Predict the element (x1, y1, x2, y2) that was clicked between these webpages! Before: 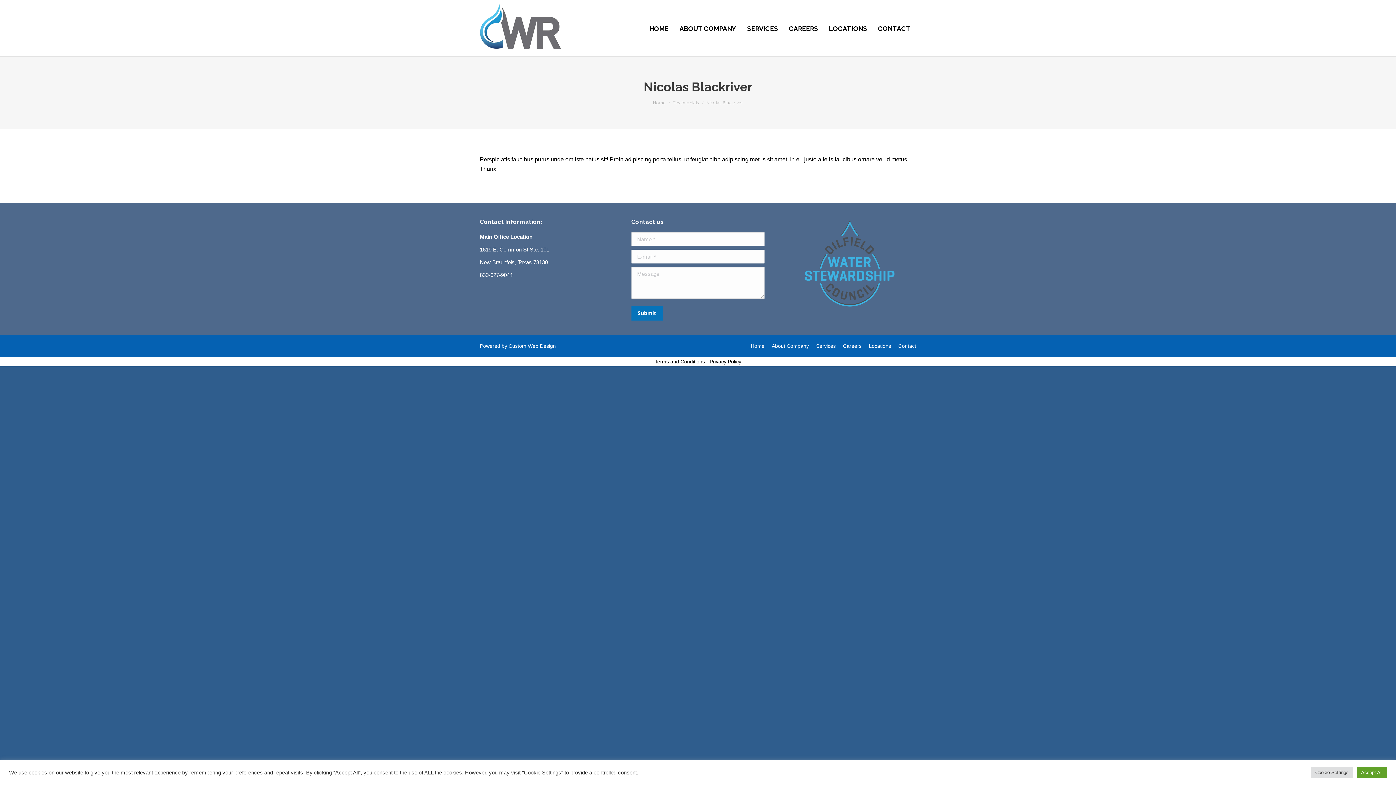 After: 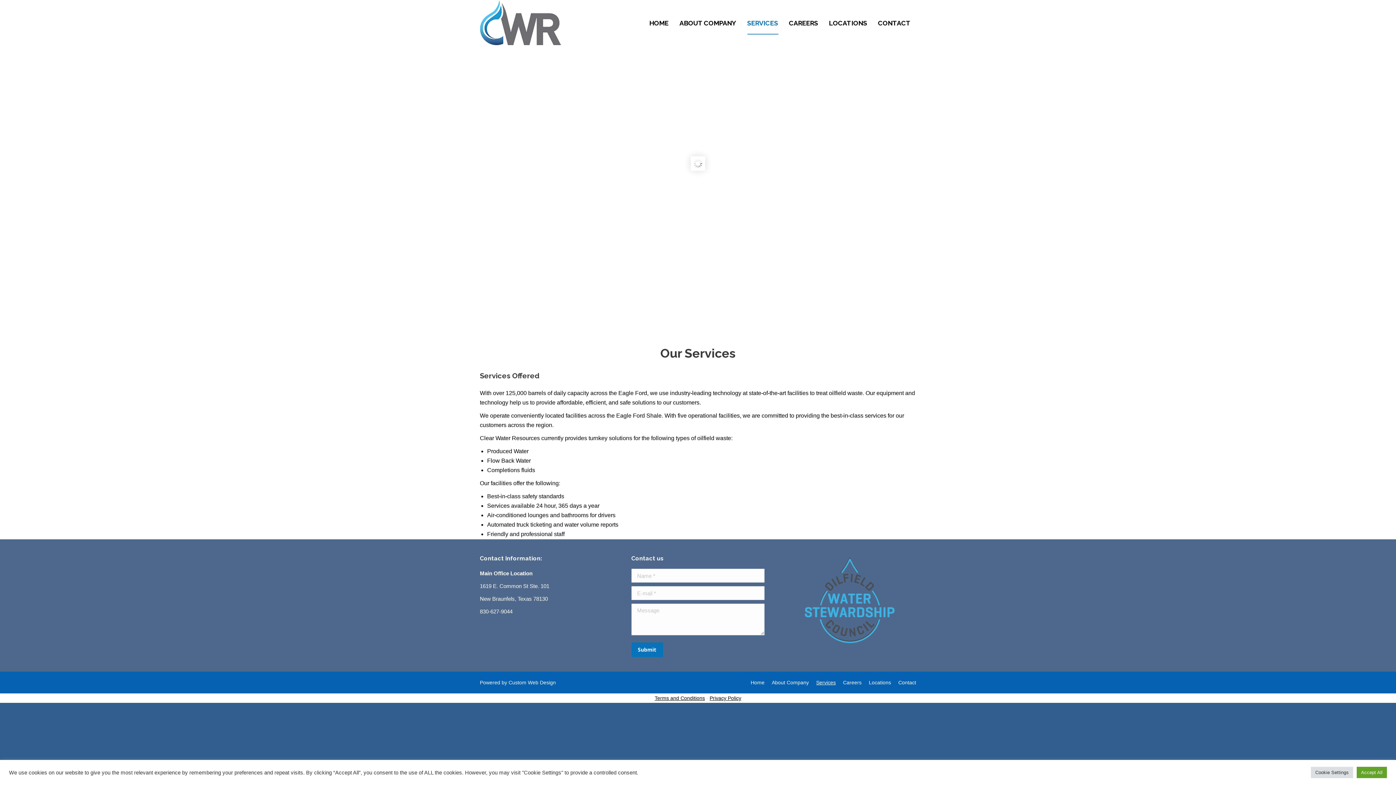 Action: label: Services bbox: (816, 341, 836, 350)